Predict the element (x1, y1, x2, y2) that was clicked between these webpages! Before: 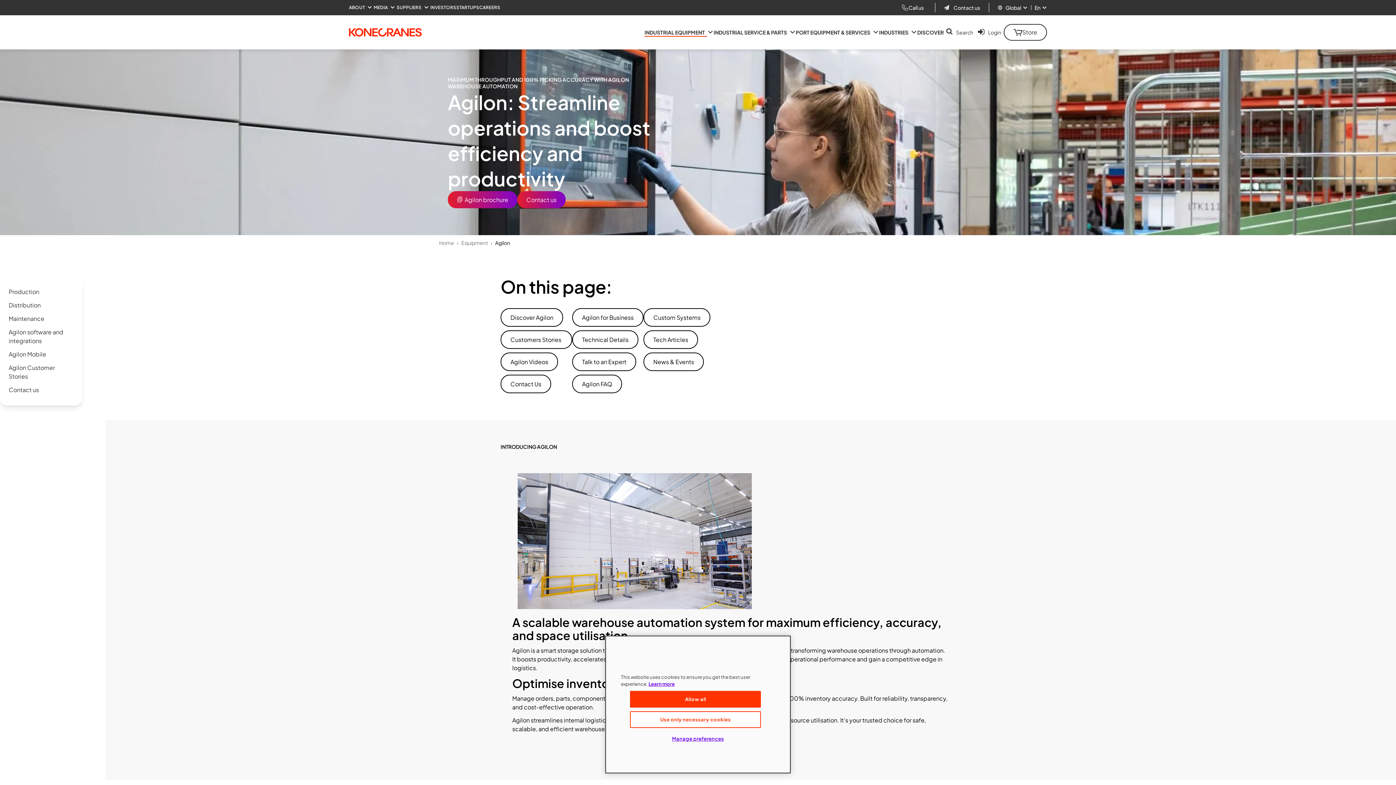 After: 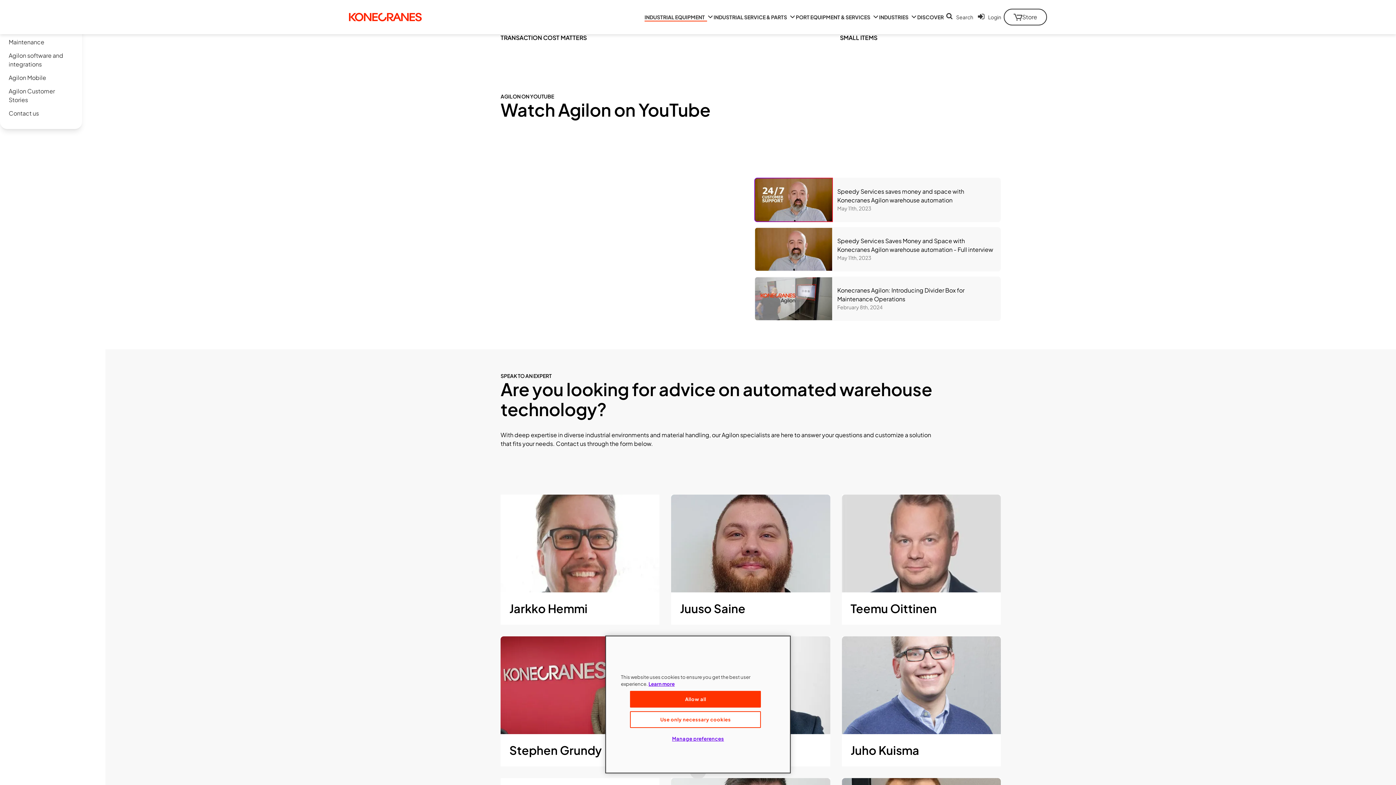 Action: label: Agilon Videos bbox: (501, 353, 557, 370)